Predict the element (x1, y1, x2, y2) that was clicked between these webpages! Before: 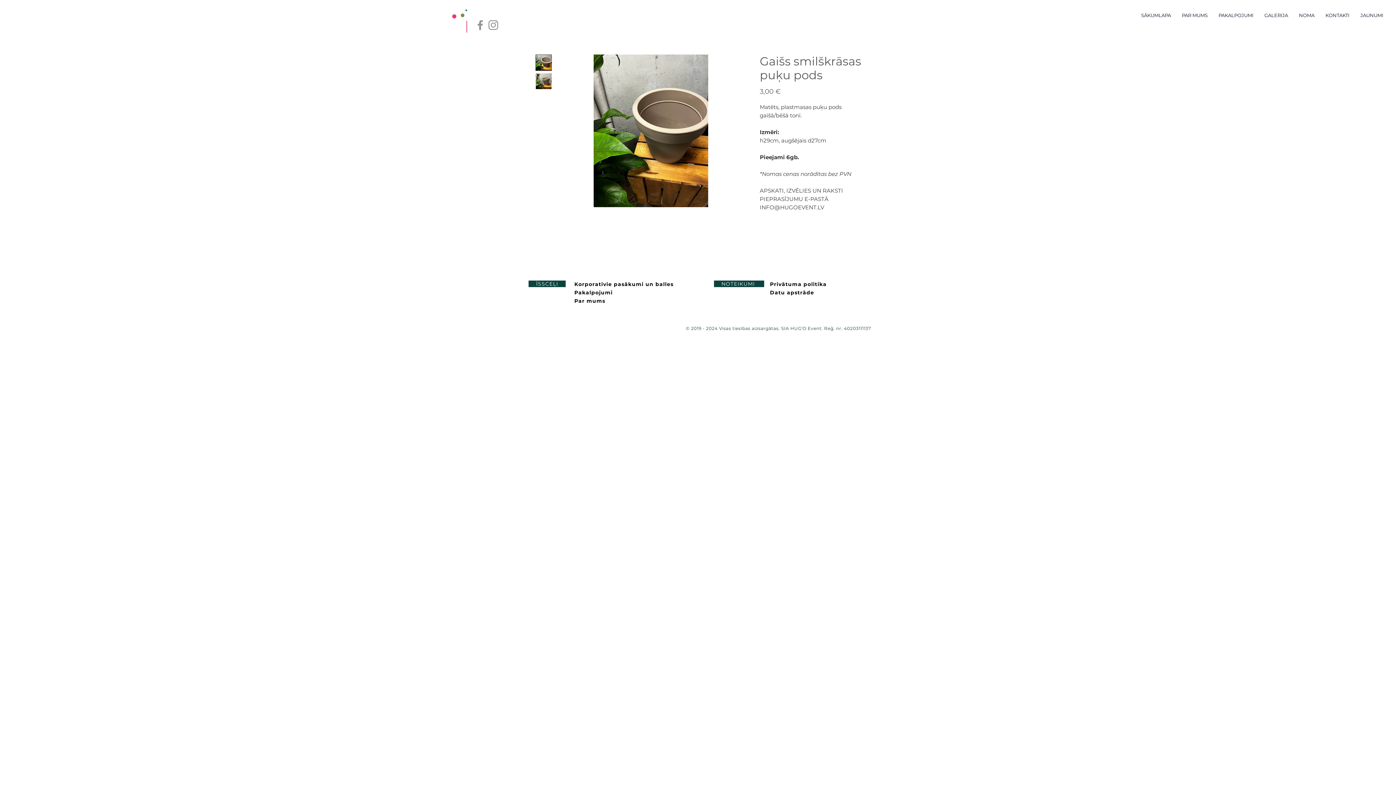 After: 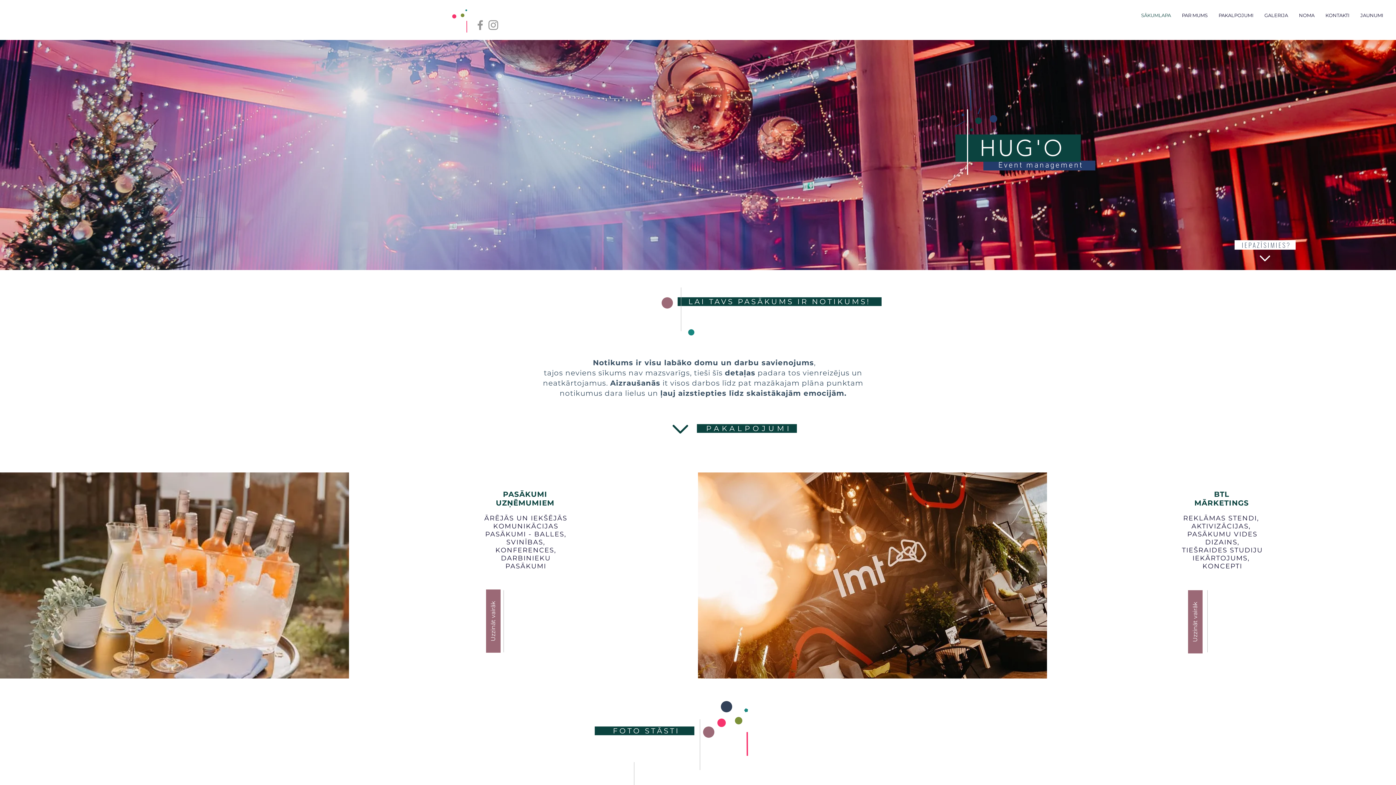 Action: label: Datu apstrāde bbox: (770, 289, 814, 296)